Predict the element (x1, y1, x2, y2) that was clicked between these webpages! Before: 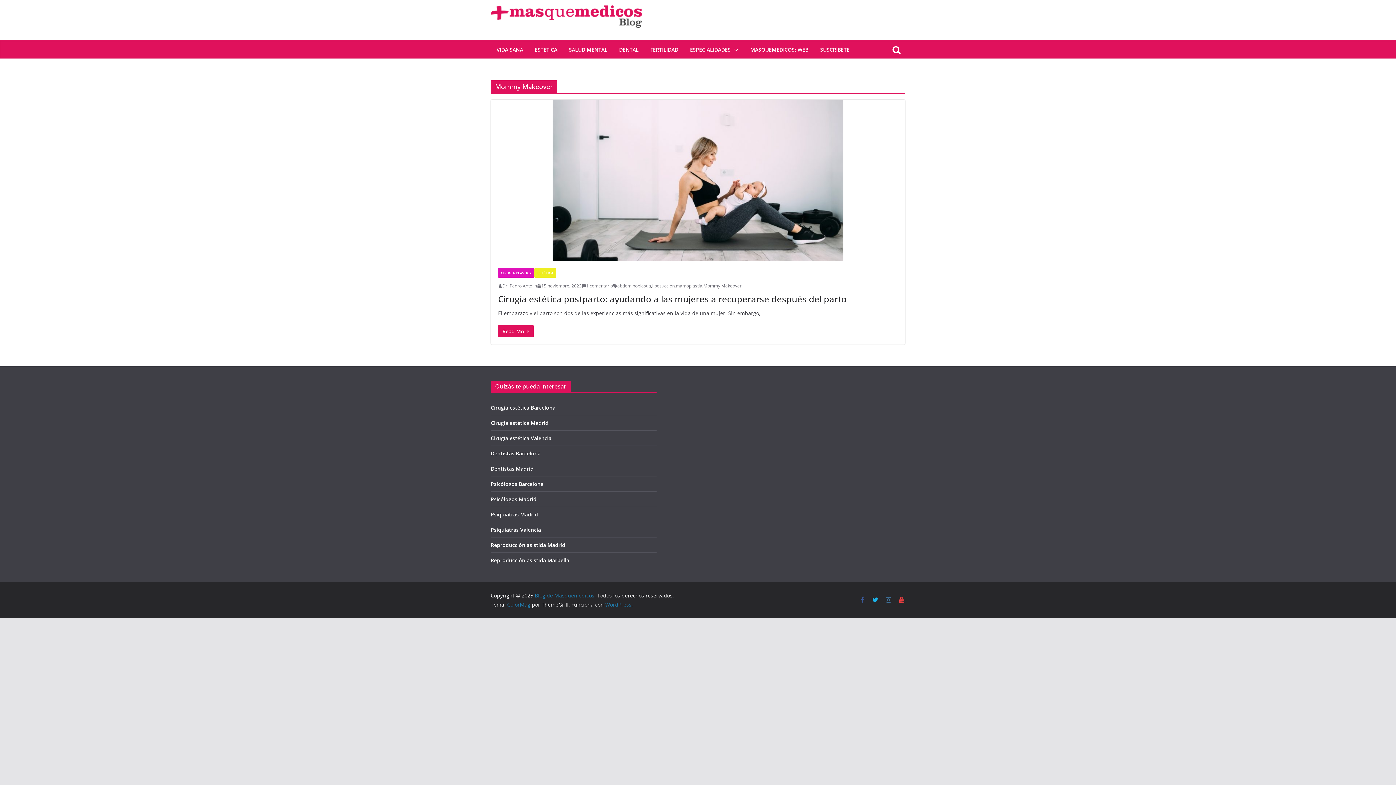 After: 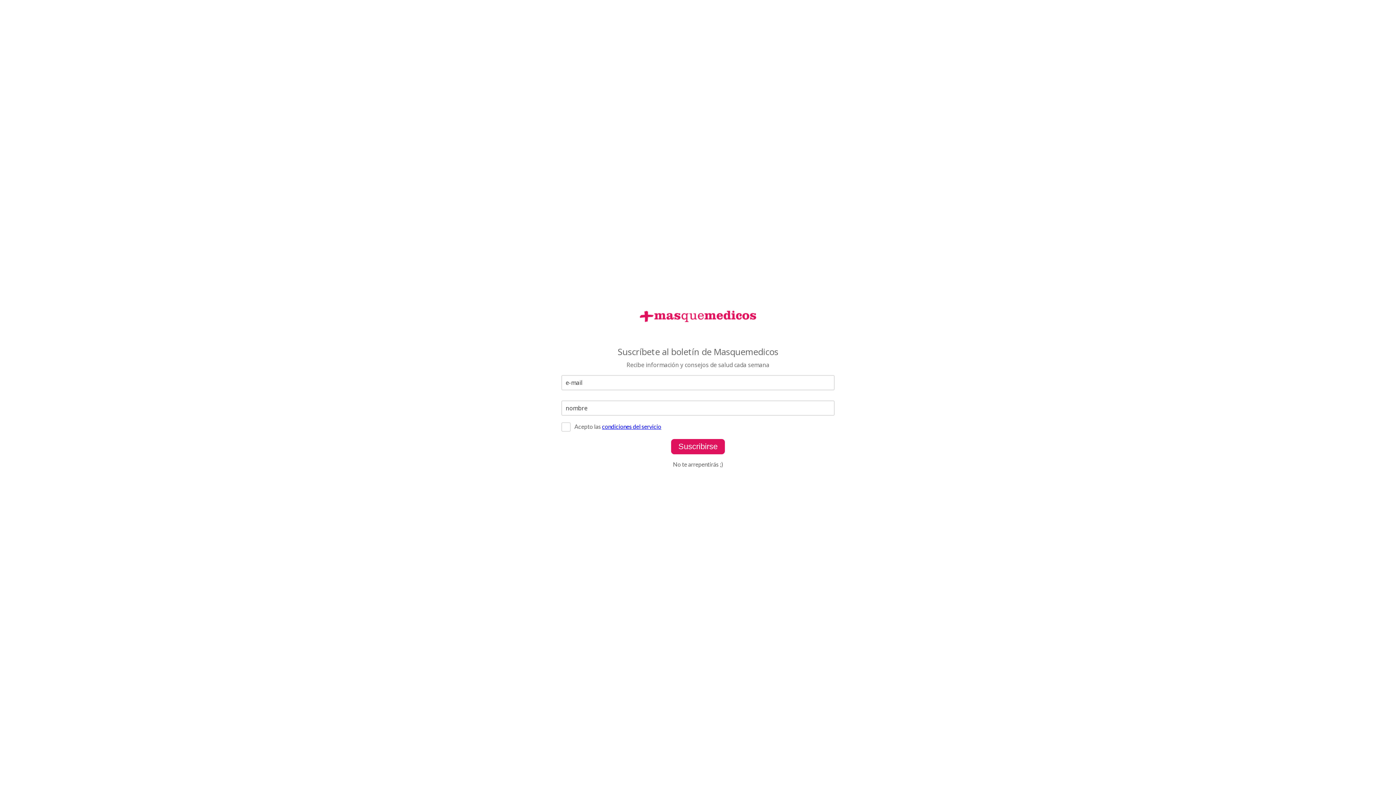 Action: label: SUSCRÍBETE bbox: (820, 44, 849, 54)